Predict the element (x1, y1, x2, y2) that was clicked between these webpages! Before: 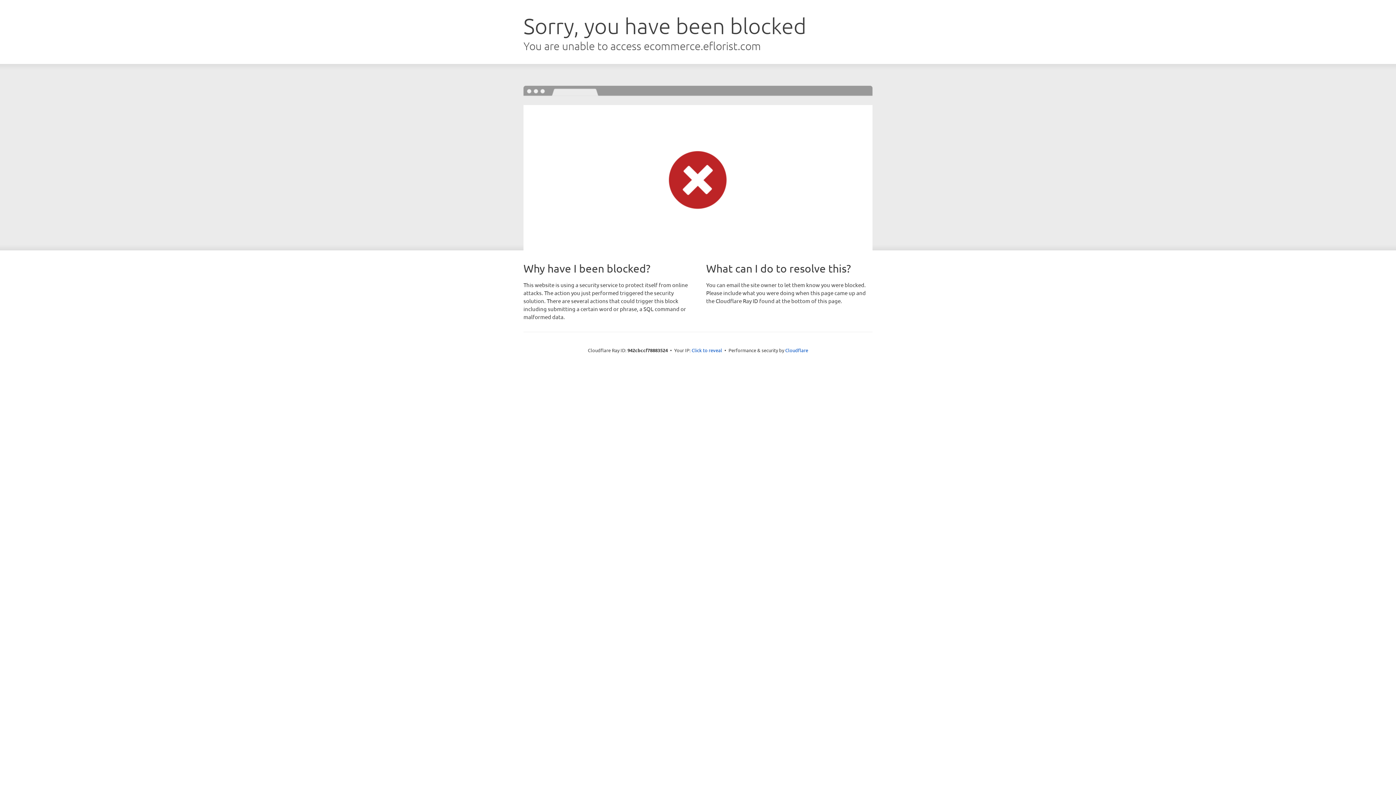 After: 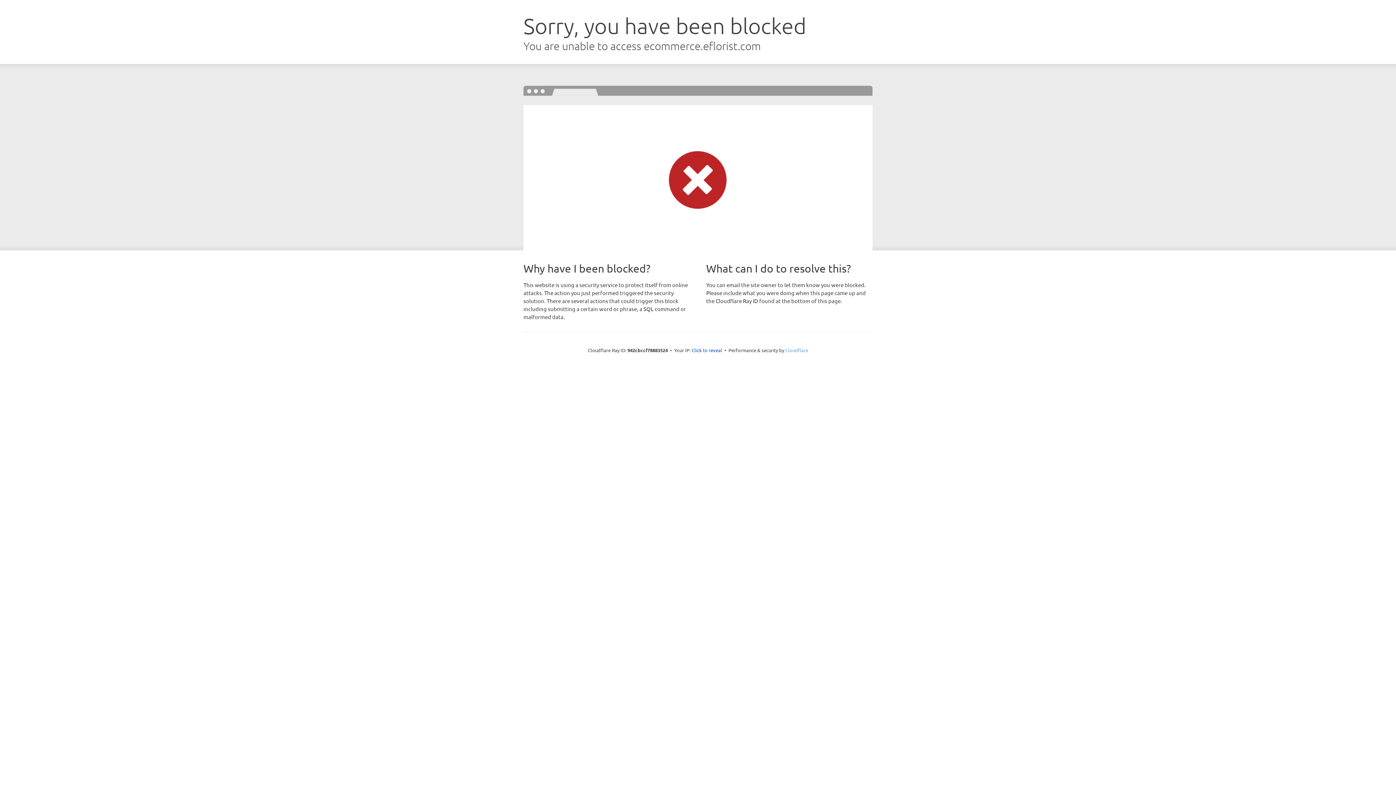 Action: bbox: (785, 347, 808, 353) label: Cloudflare